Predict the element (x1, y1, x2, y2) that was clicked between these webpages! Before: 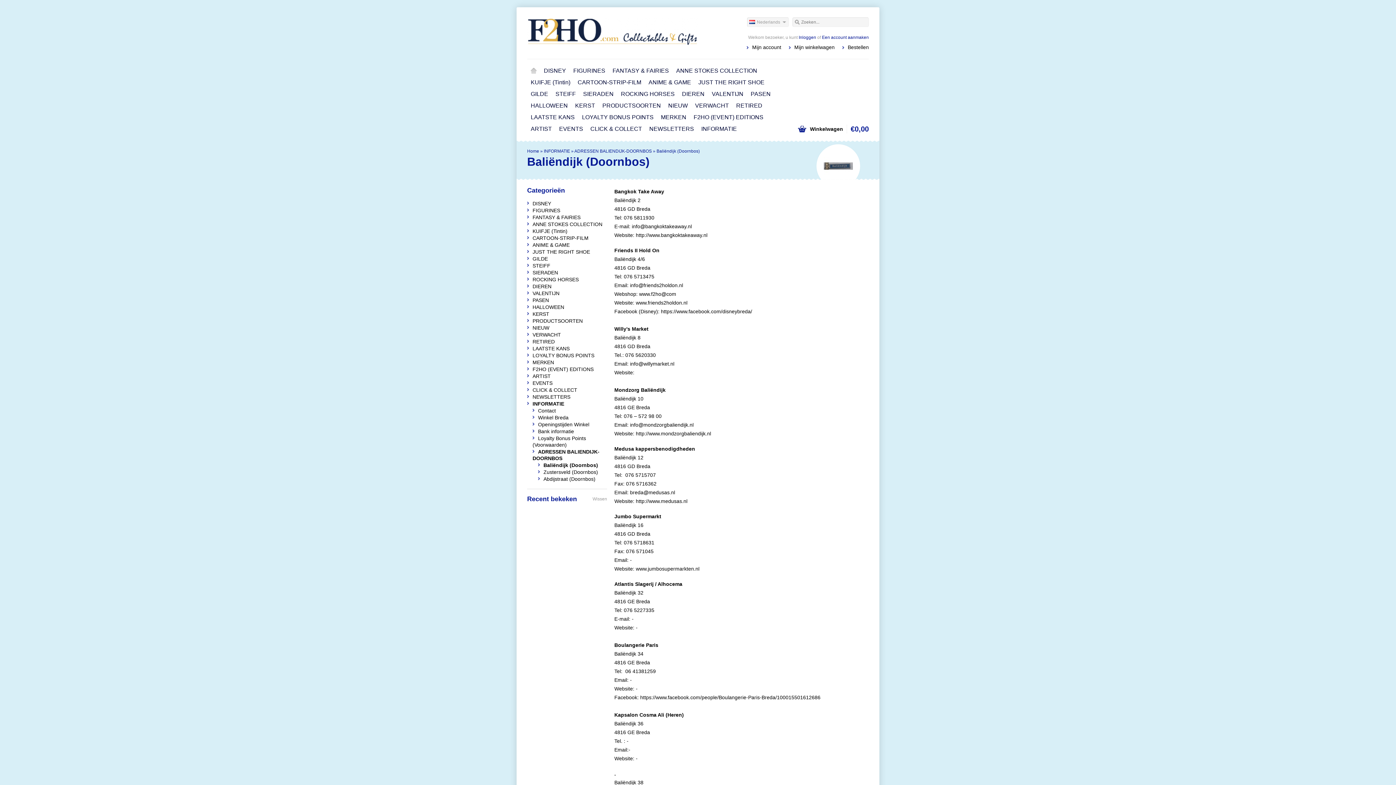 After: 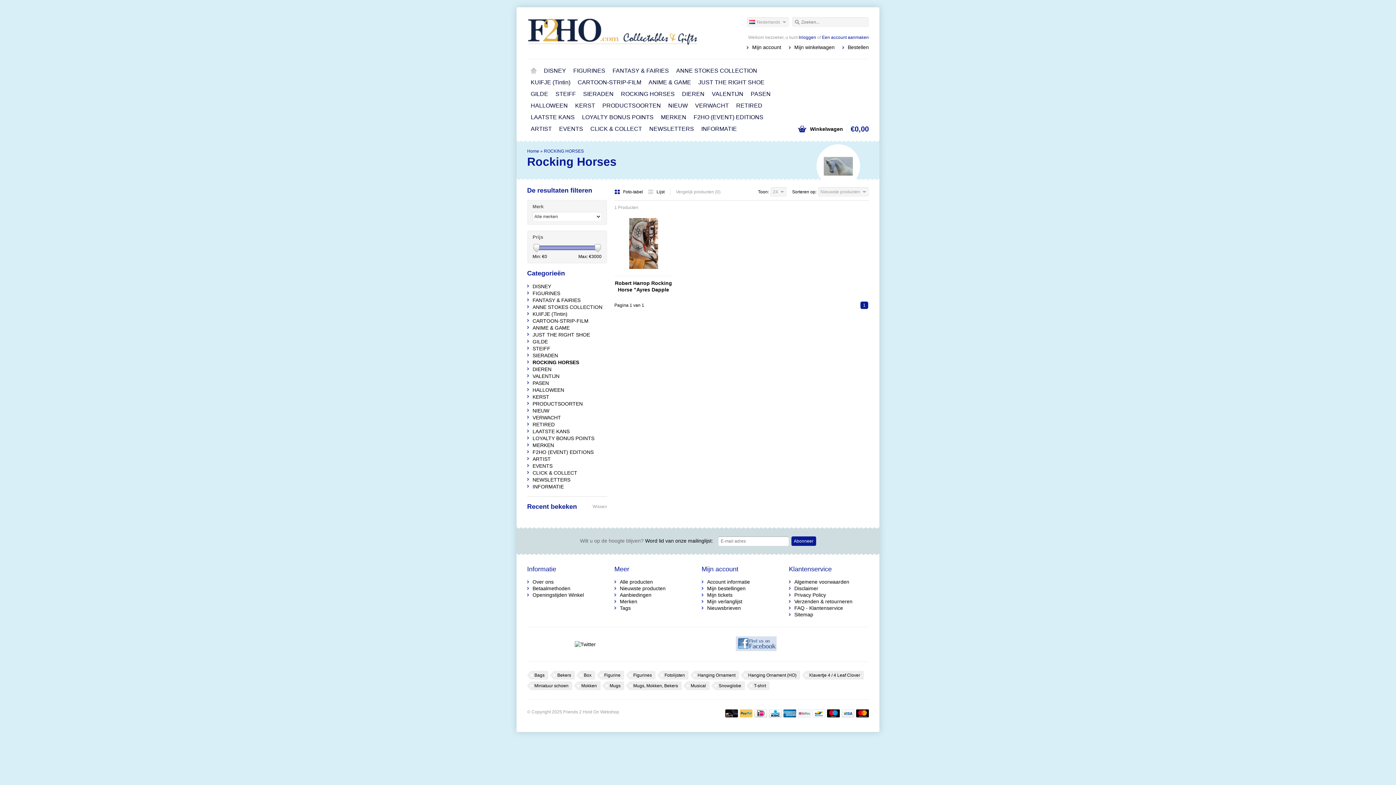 Action: label: ROCKING HORSES bbox: (617, 88, 678, 100)